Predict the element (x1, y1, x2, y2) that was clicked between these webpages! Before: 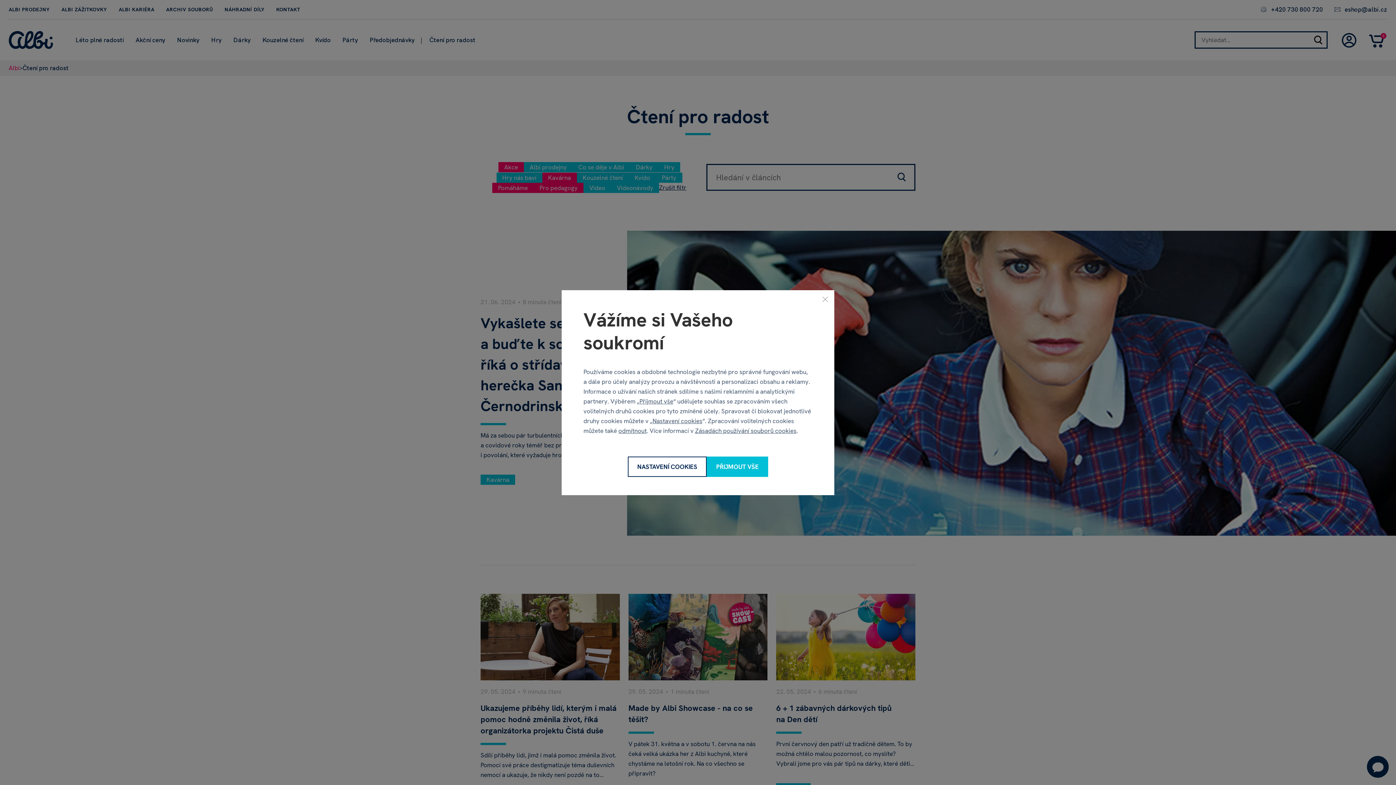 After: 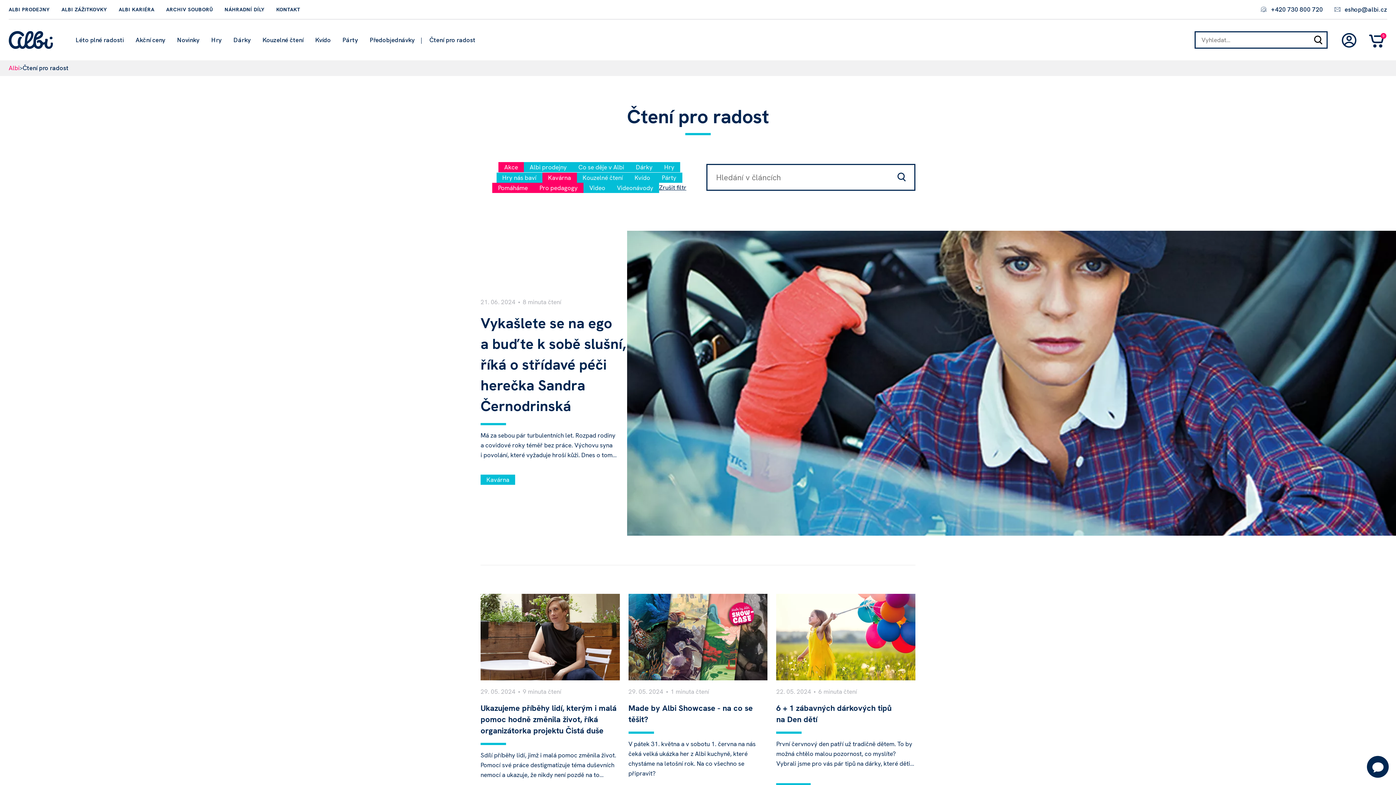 Action: bbox: (821, 295, 829, 303) label: Zavřít